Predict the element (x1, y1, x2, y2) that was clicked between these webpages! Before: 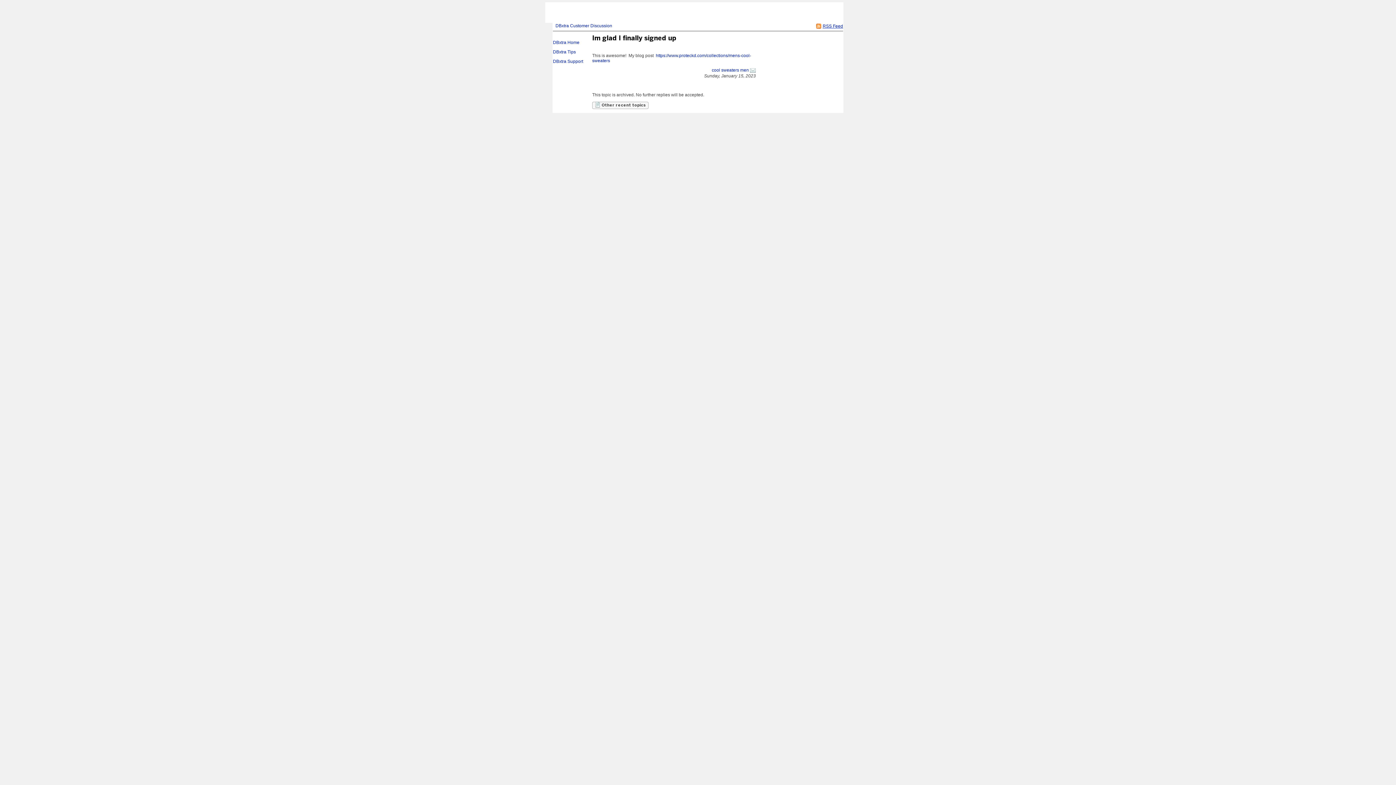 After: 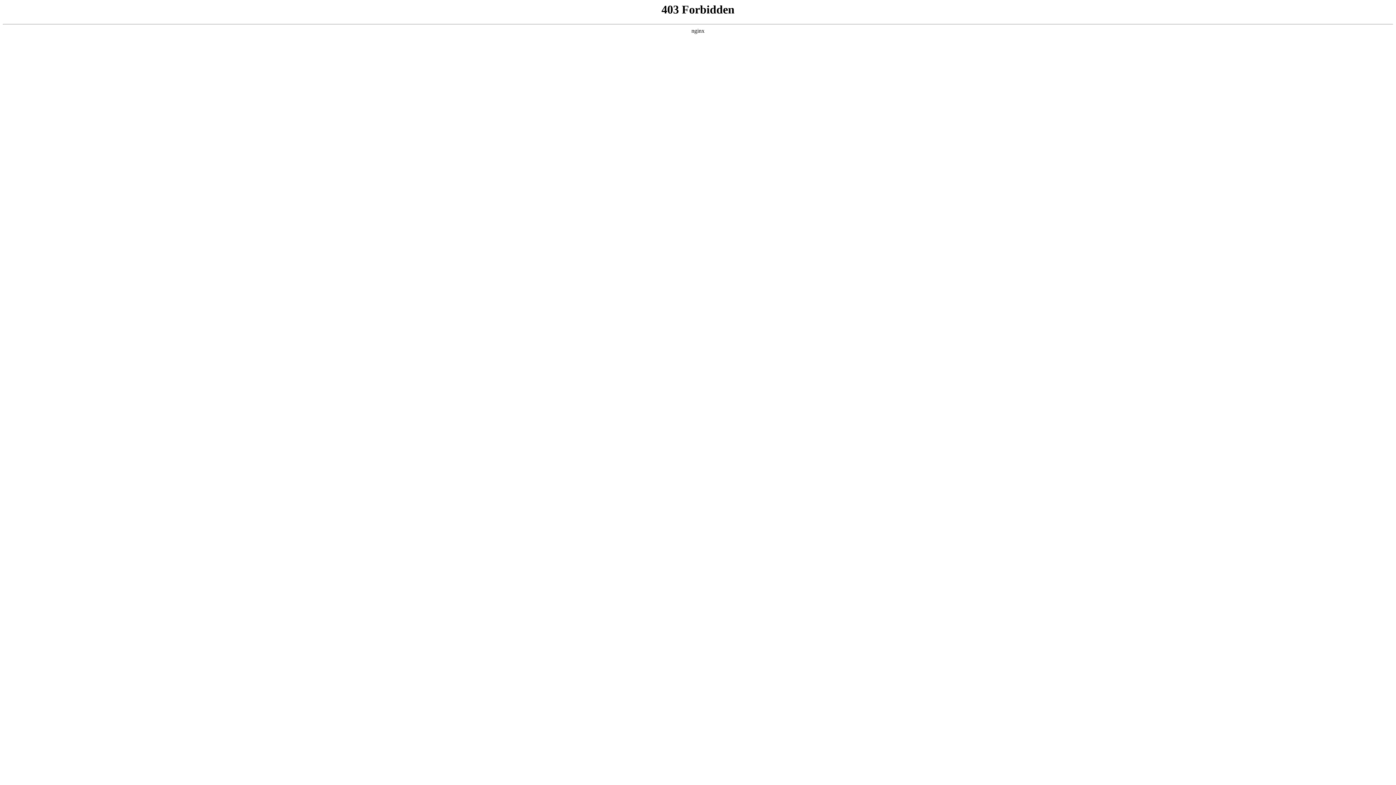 Action: bbox: (553, 58, 583, 64) label: DBxtra Support